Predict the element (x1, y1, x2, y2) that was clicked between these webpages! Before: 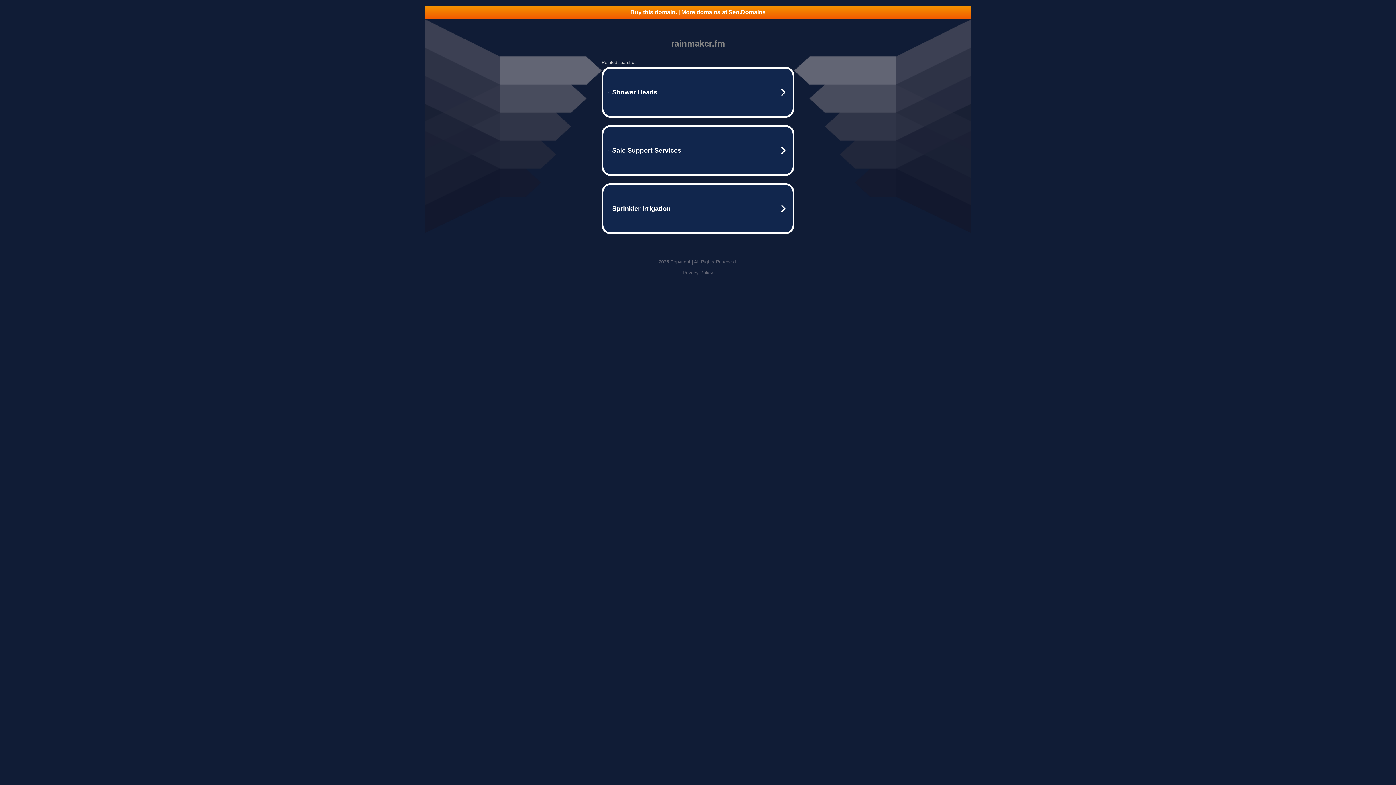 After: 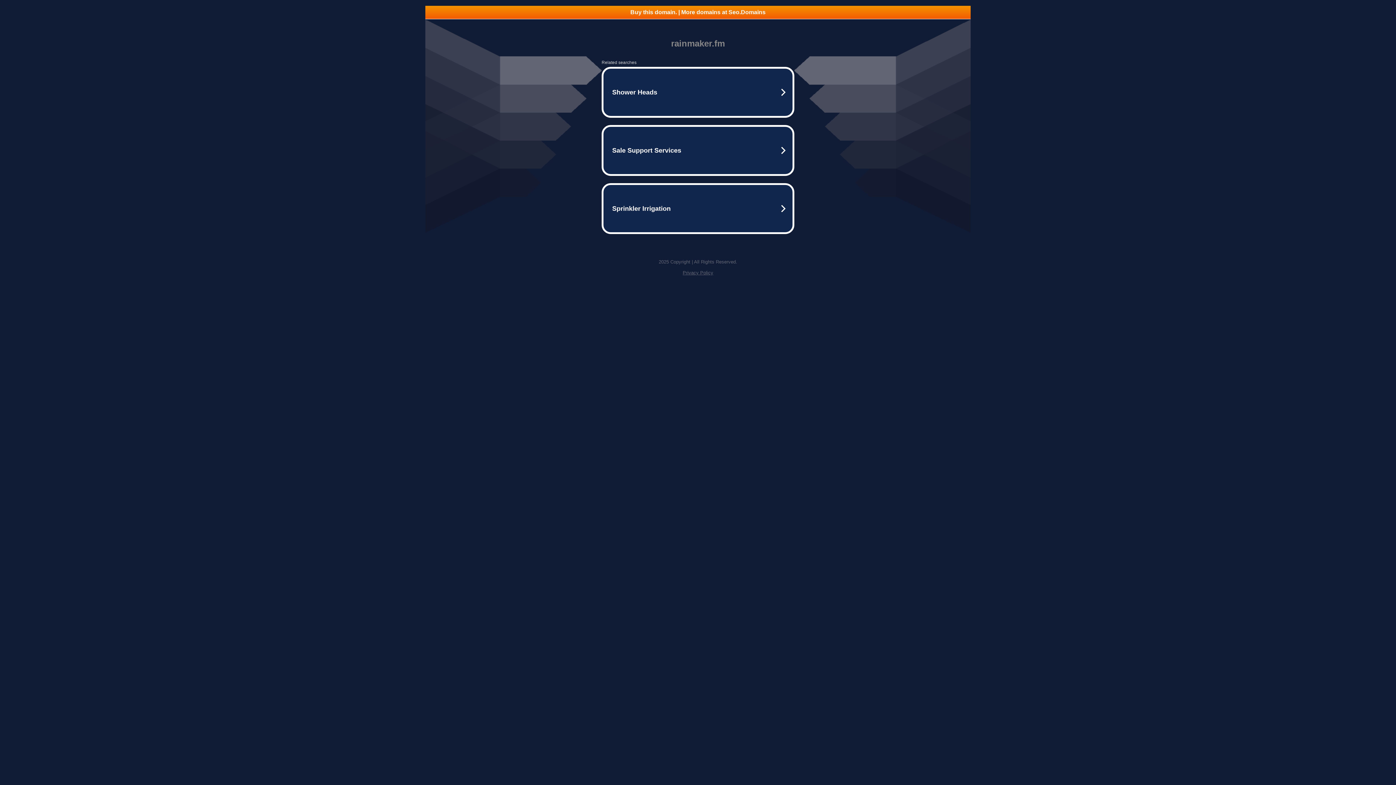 Action: label: Privacy Policy bbox: (682, 270, 713, 275)